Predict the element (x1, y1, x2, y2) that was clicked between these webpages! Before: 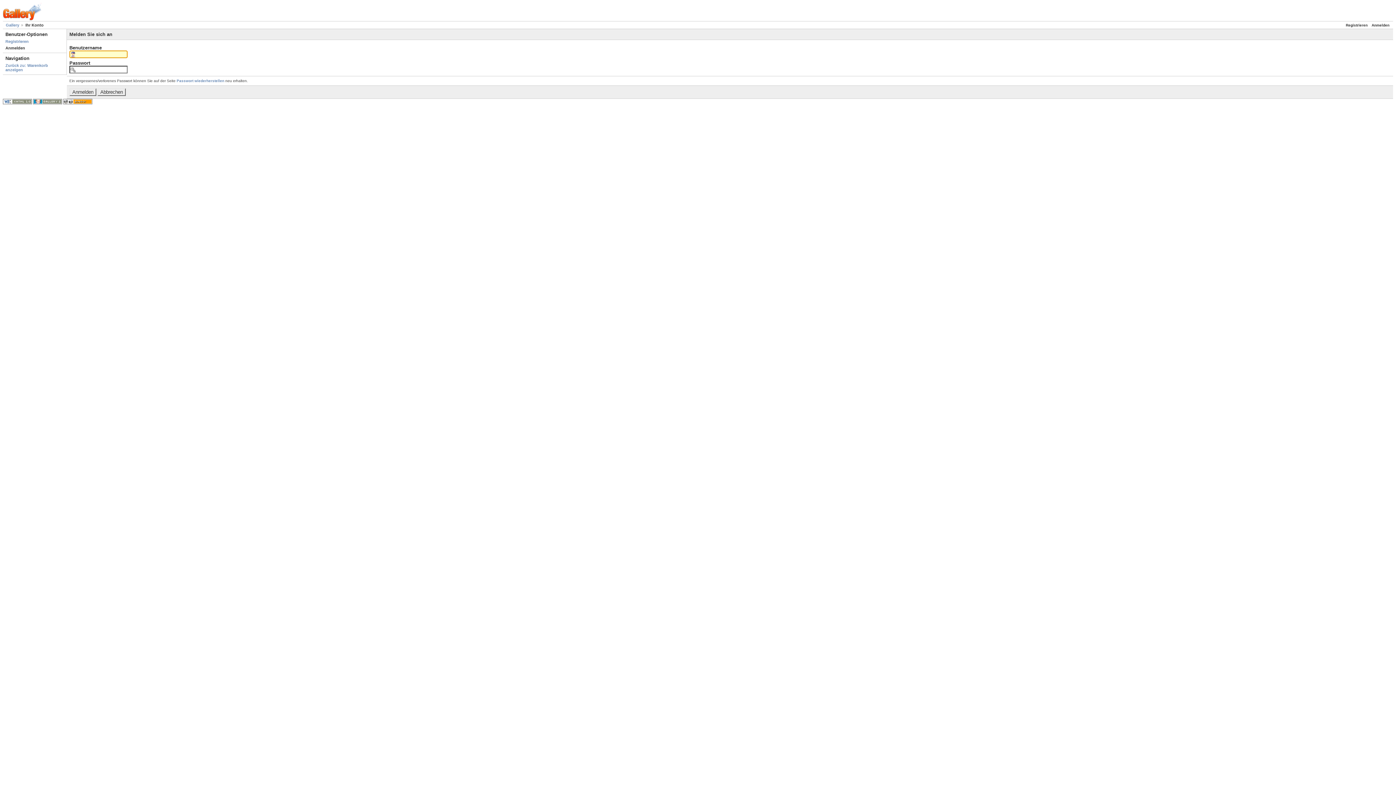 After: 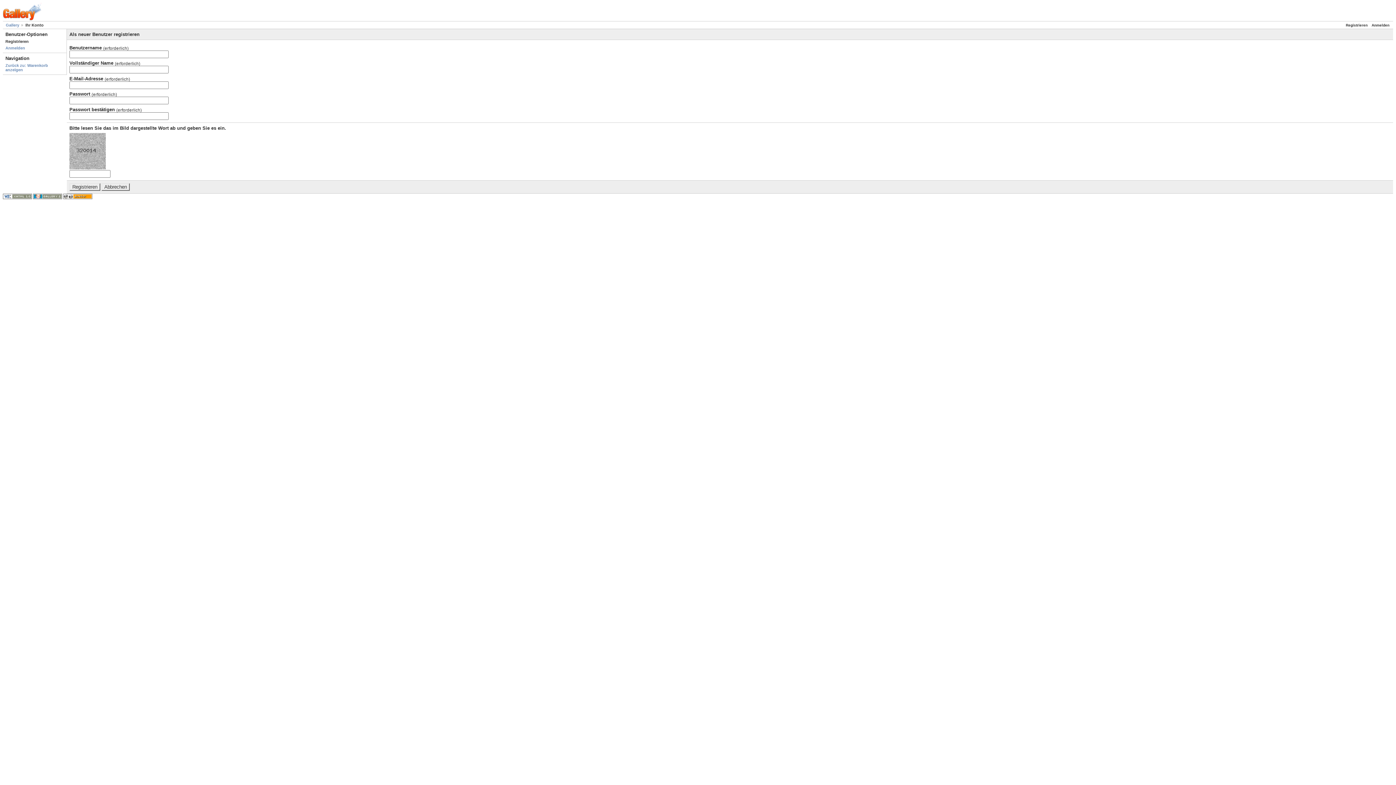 Action: label: Registrieren bbox: (5, 39, 28, 43)